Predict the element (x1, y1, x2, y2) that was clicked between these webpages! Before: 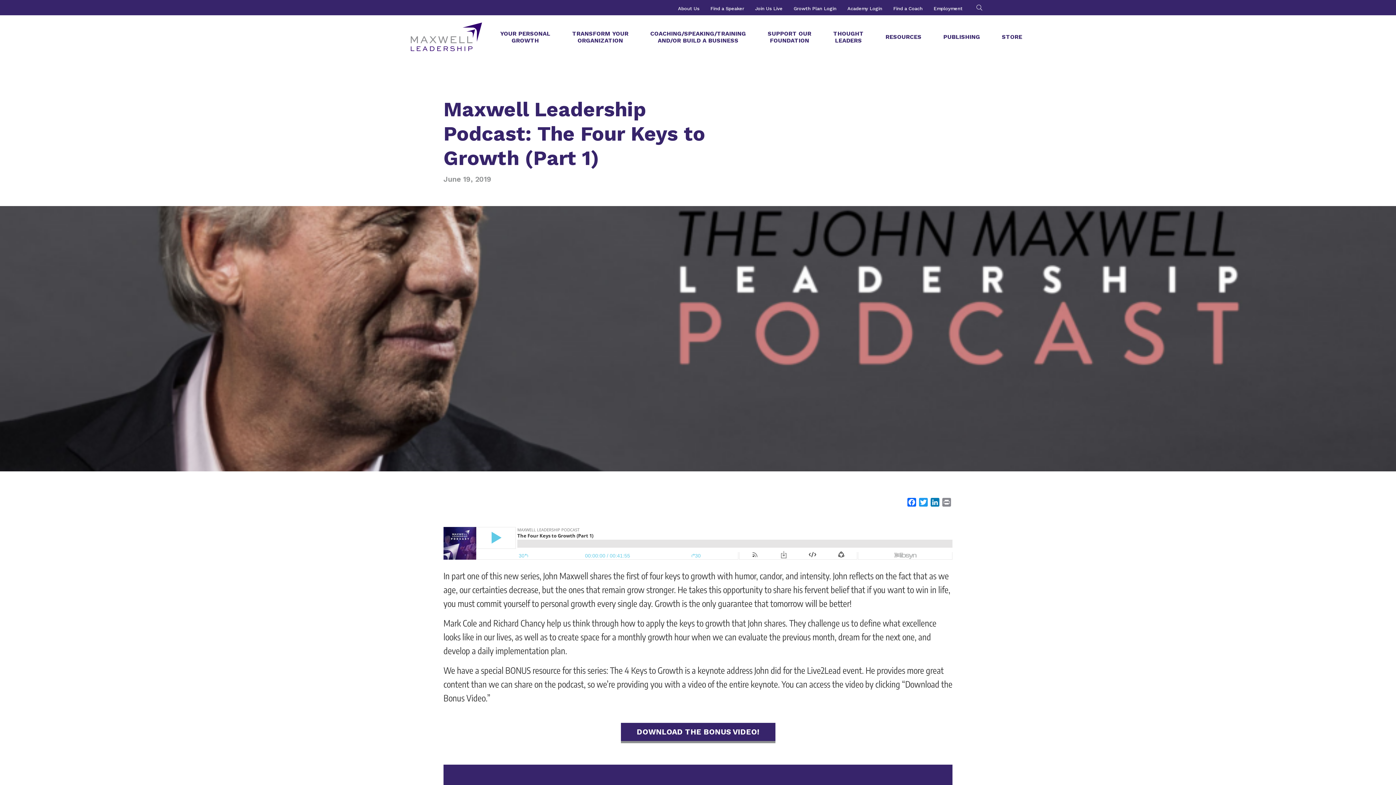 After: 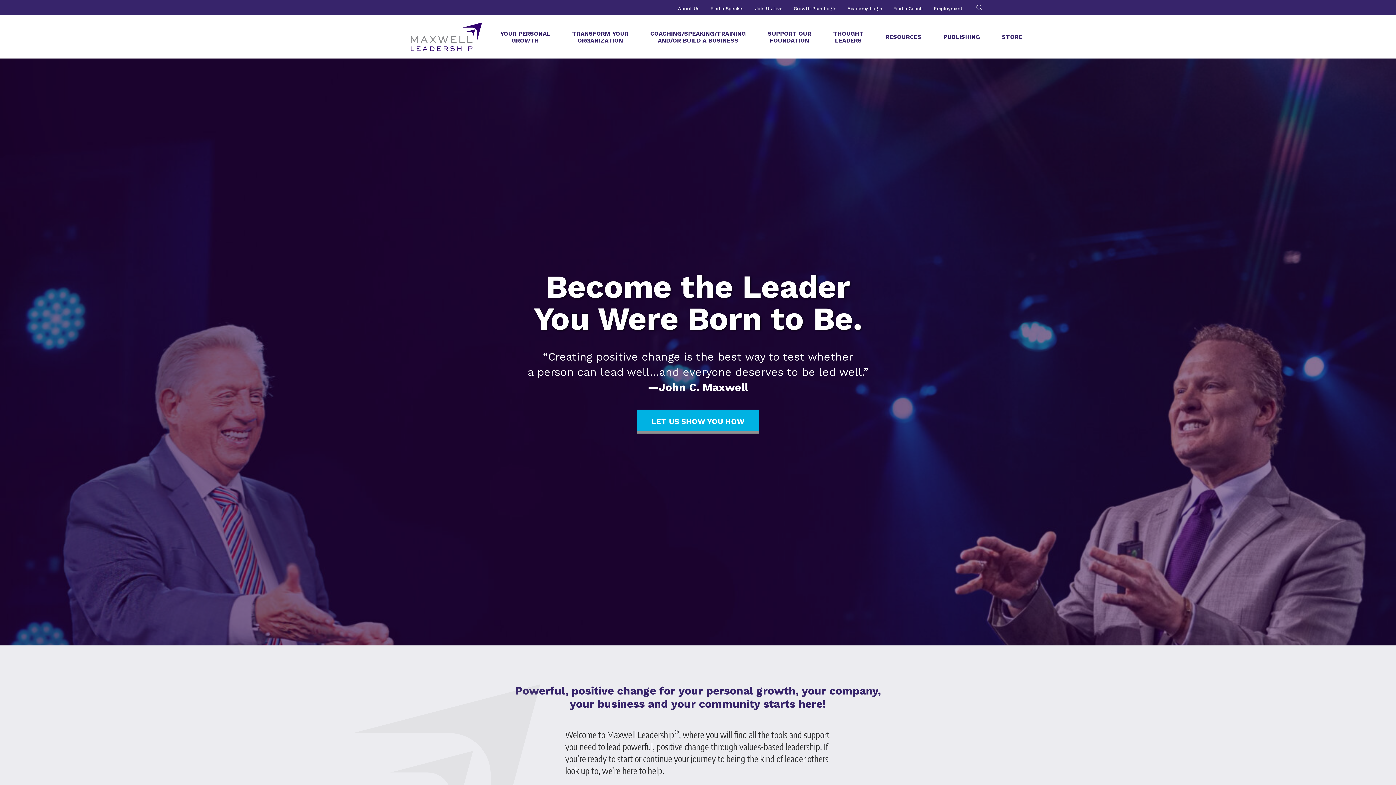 Action: bbox: (410, 92, 482, 121)